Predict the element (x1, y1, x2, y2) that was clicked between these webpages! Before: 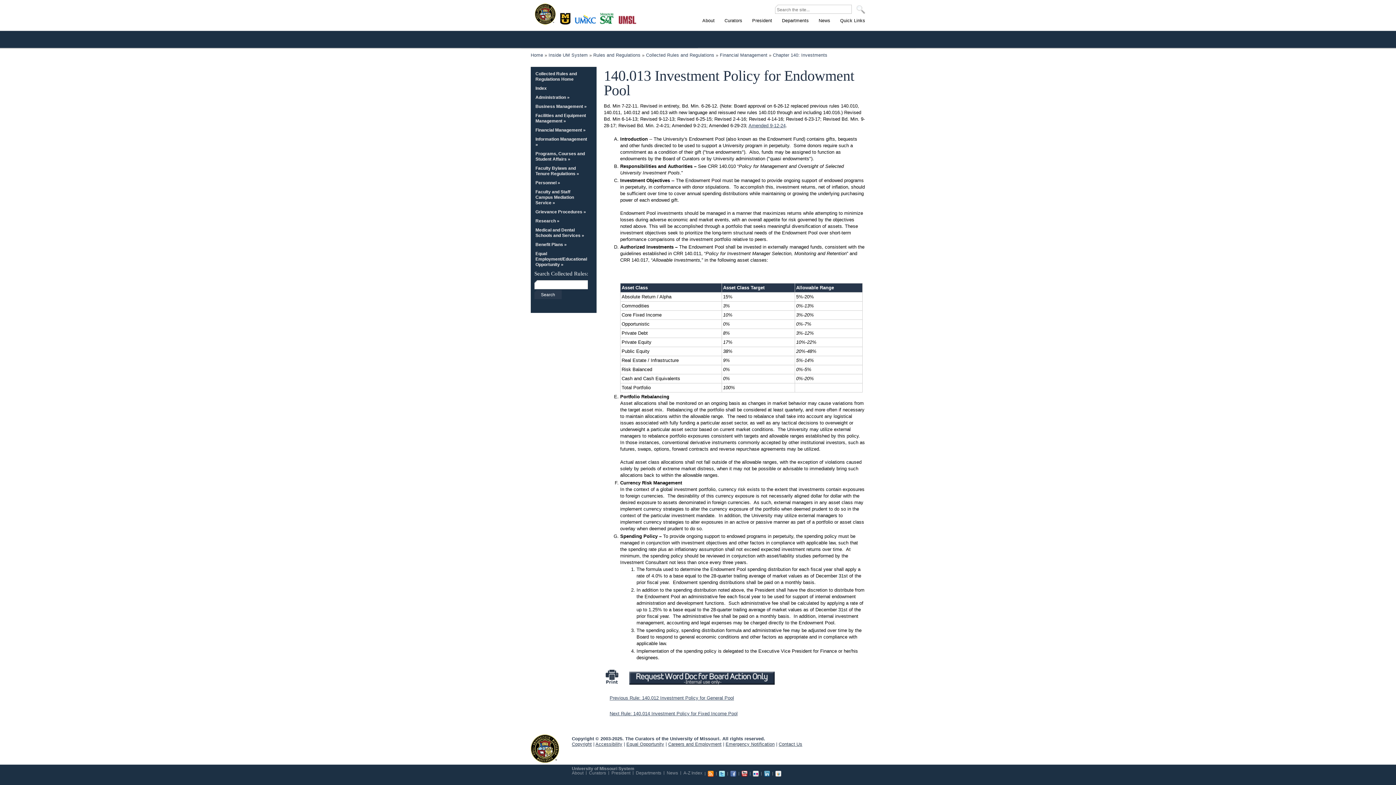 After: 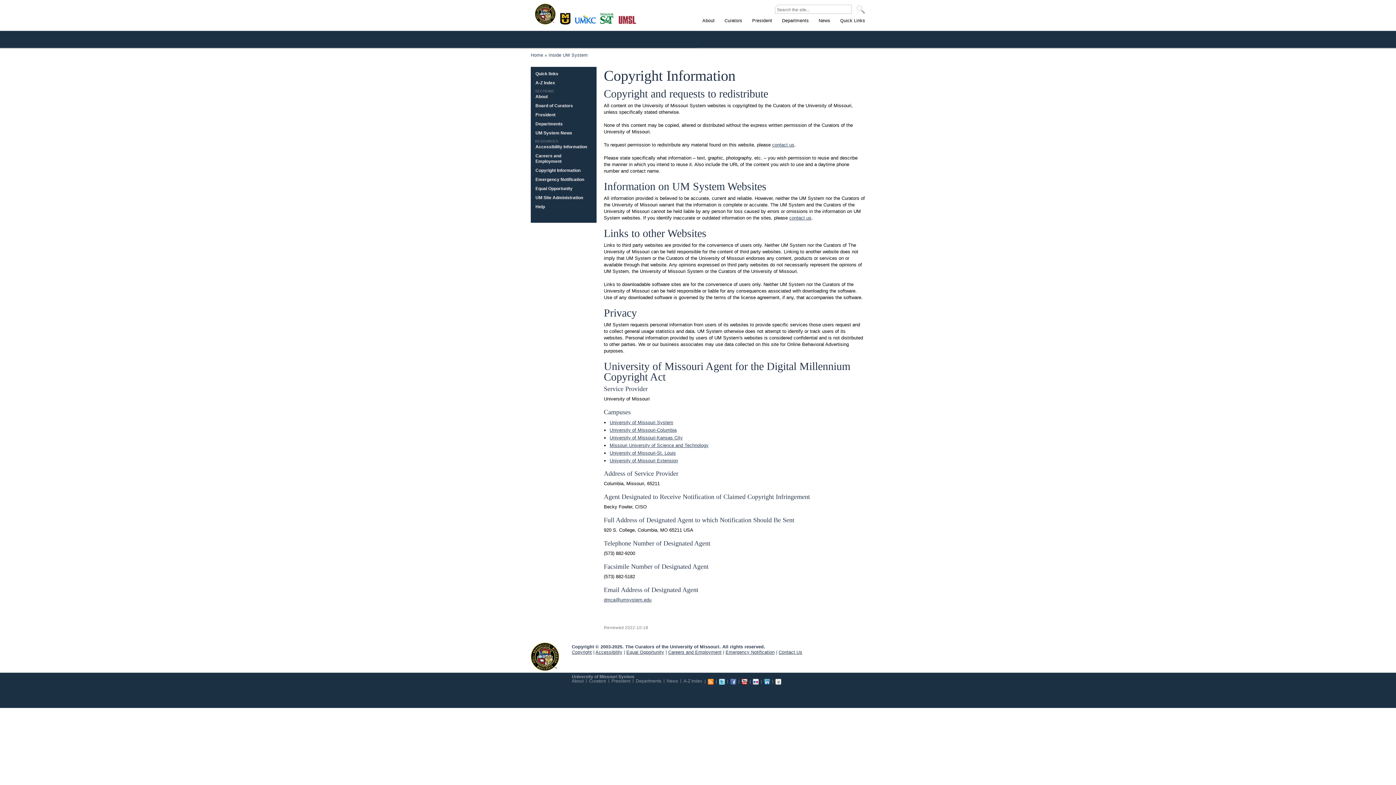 Action: label: Copyright bbox: (572, 742, 592, 747)